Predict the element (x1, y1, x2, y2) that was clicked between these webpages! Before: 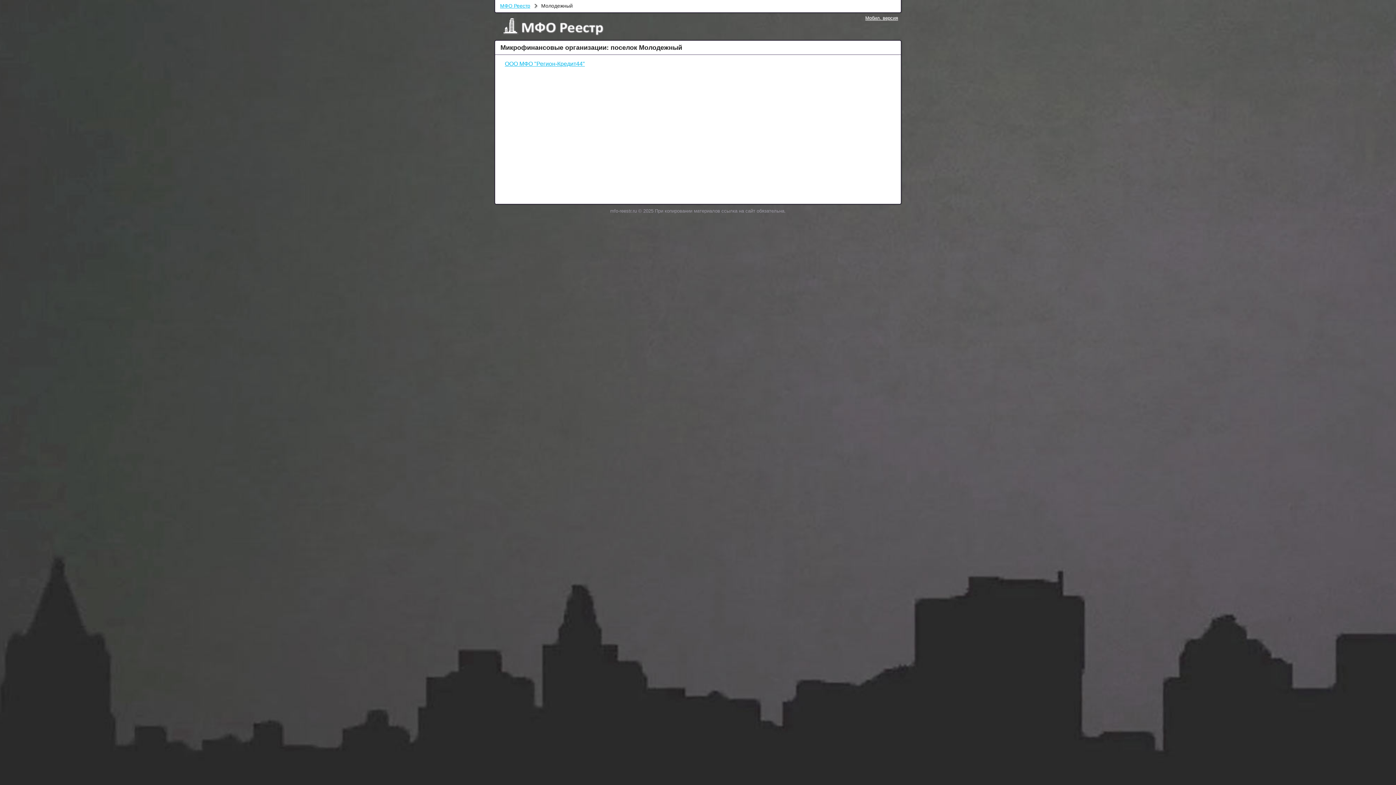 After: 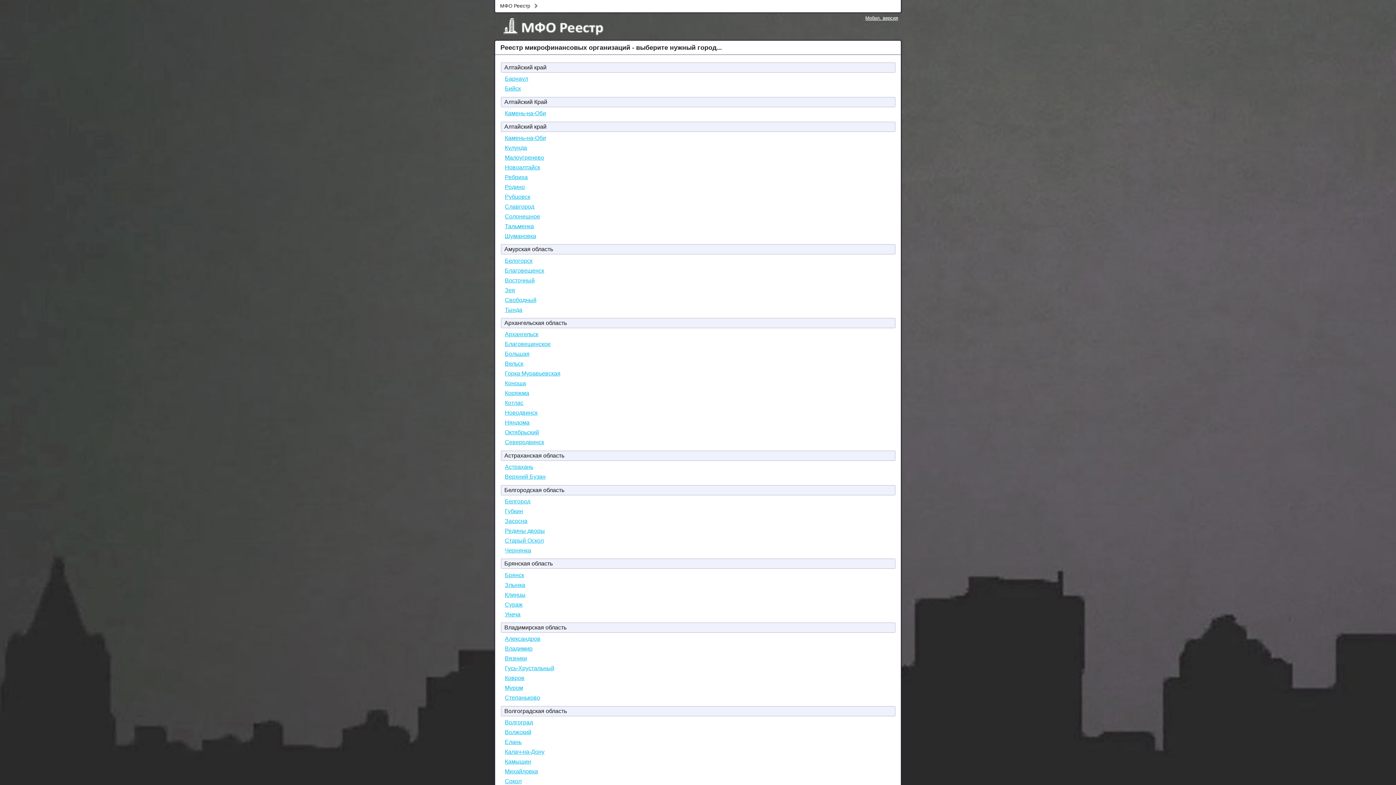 Action: bbox: (500, 2, 530, 8) label: МФО Реестр